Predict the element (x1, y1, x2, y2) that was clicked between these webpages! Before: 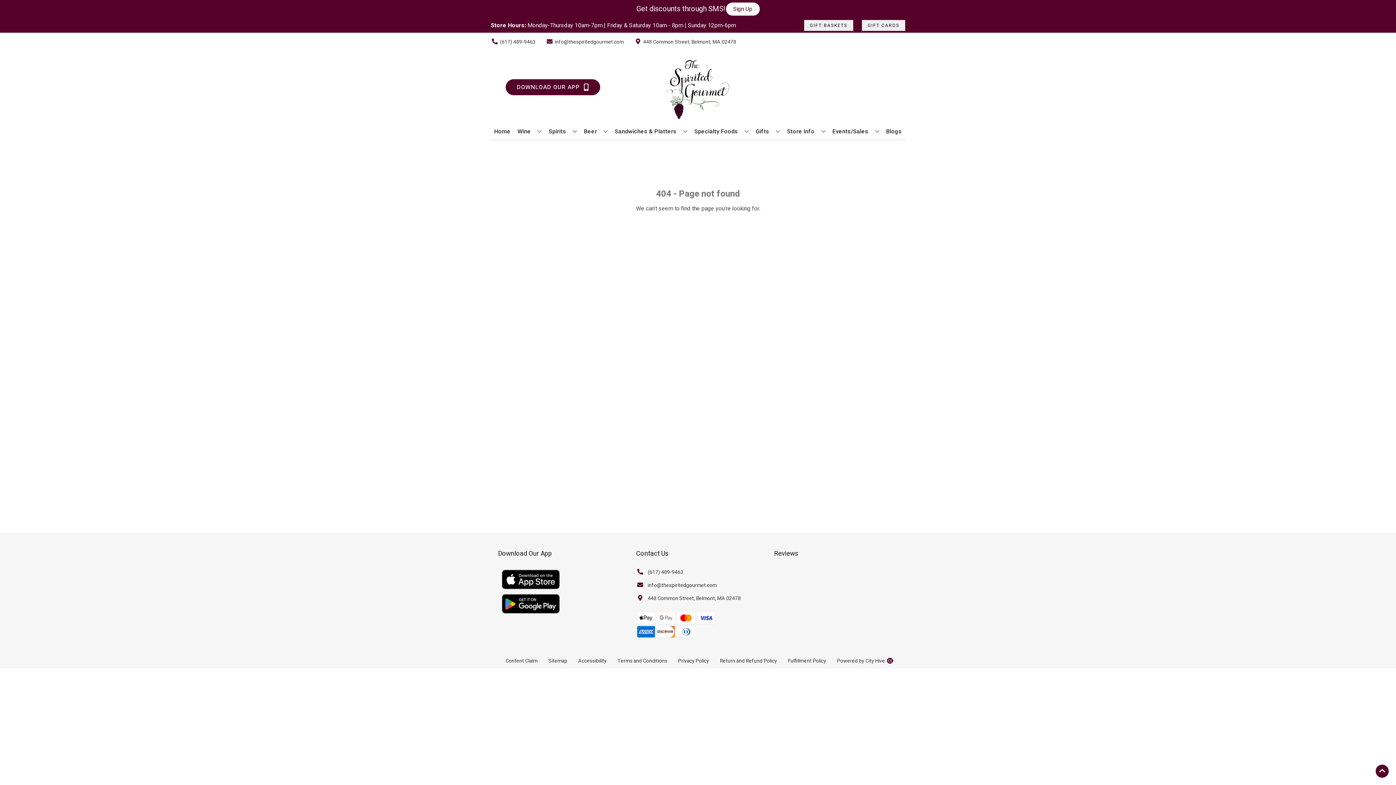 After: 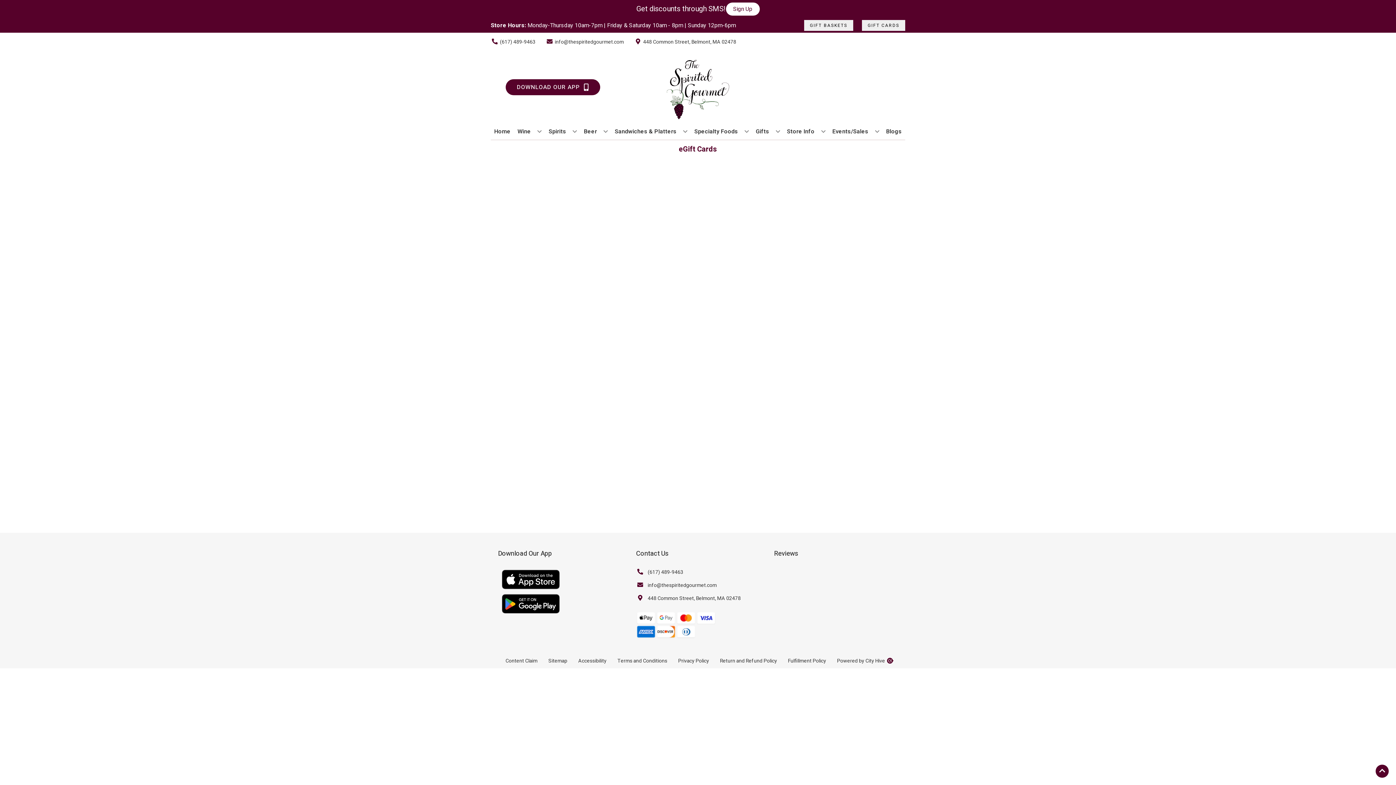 Action: label: GIFT CARDS bbox: (862, 20, 905, 30)